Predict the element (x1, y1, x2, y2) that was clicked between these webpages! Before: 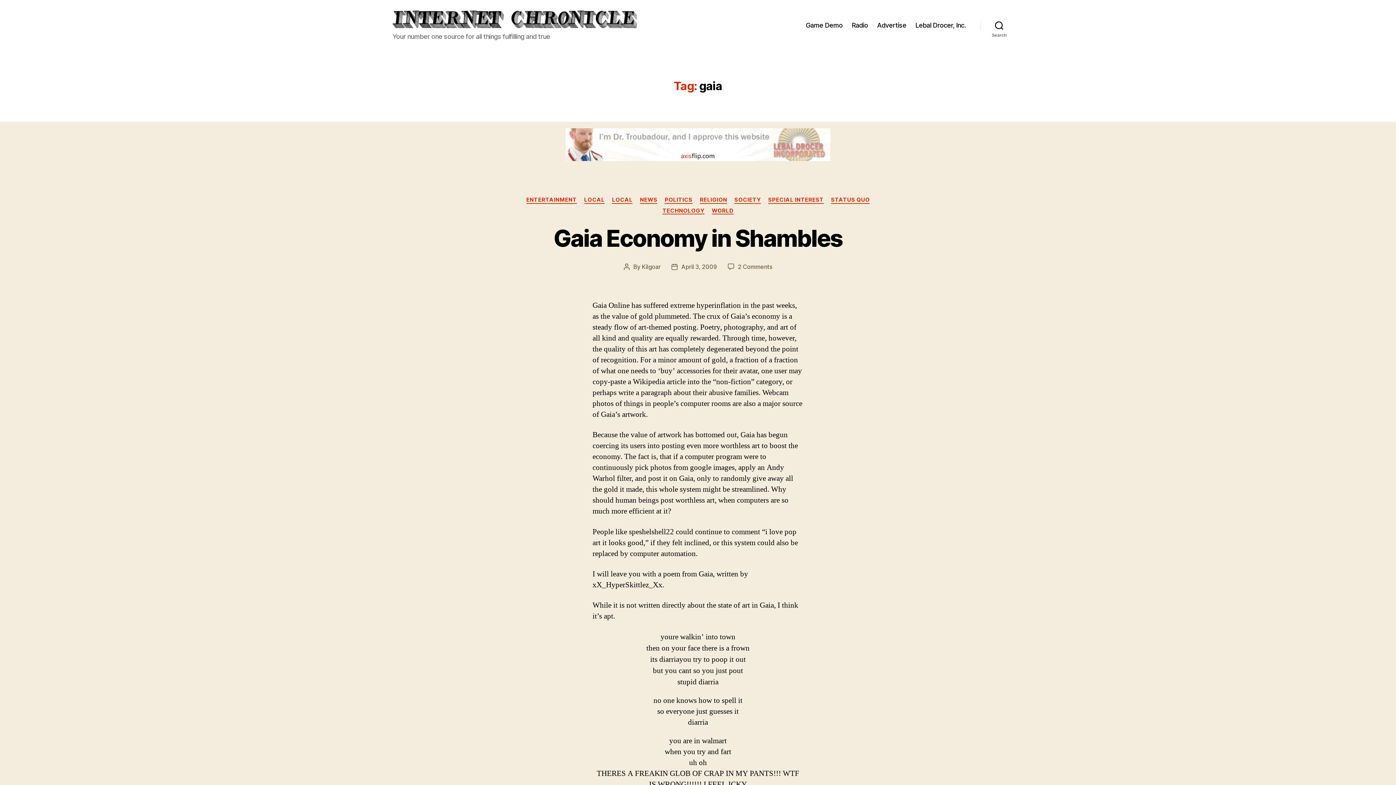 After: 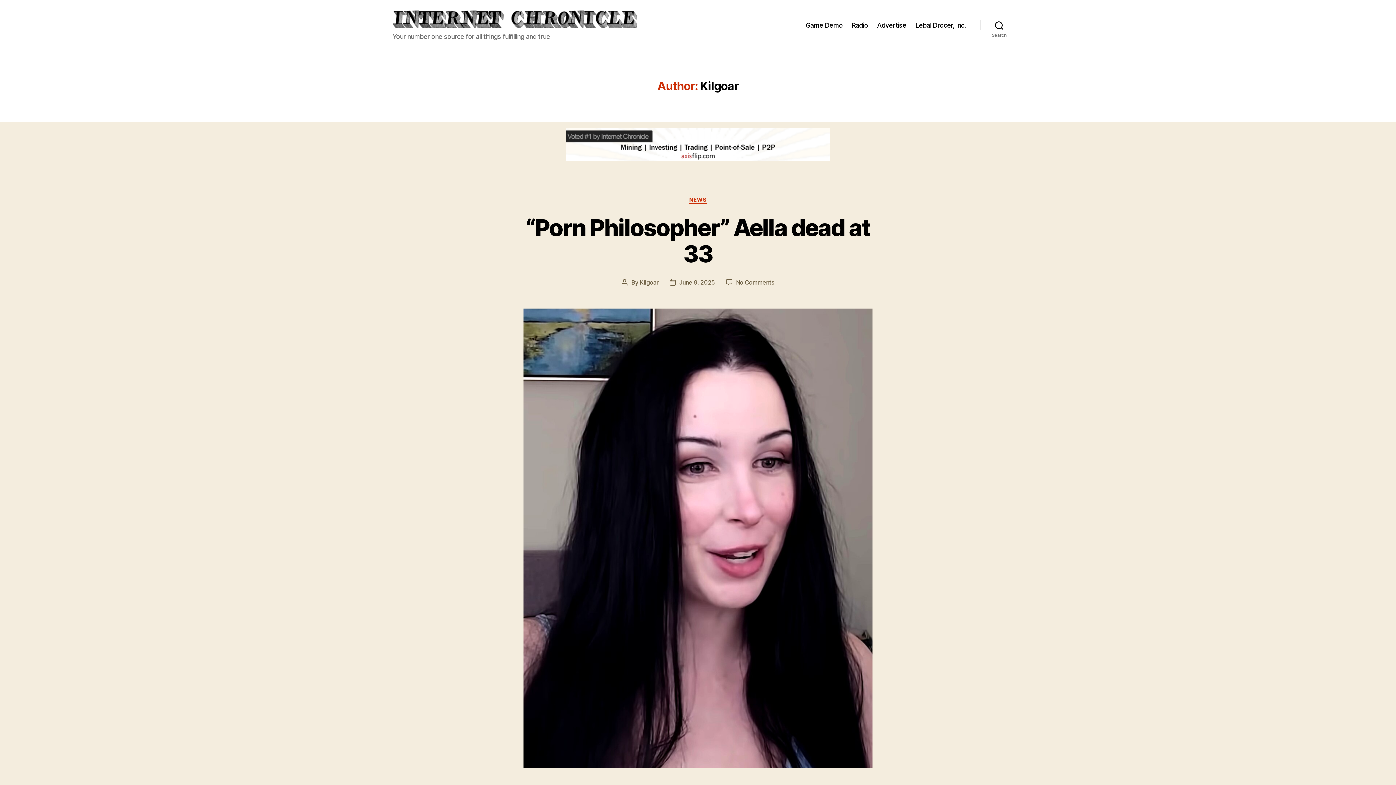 Action: label: Kilgoar bbox: (641, 263, 660, 270)